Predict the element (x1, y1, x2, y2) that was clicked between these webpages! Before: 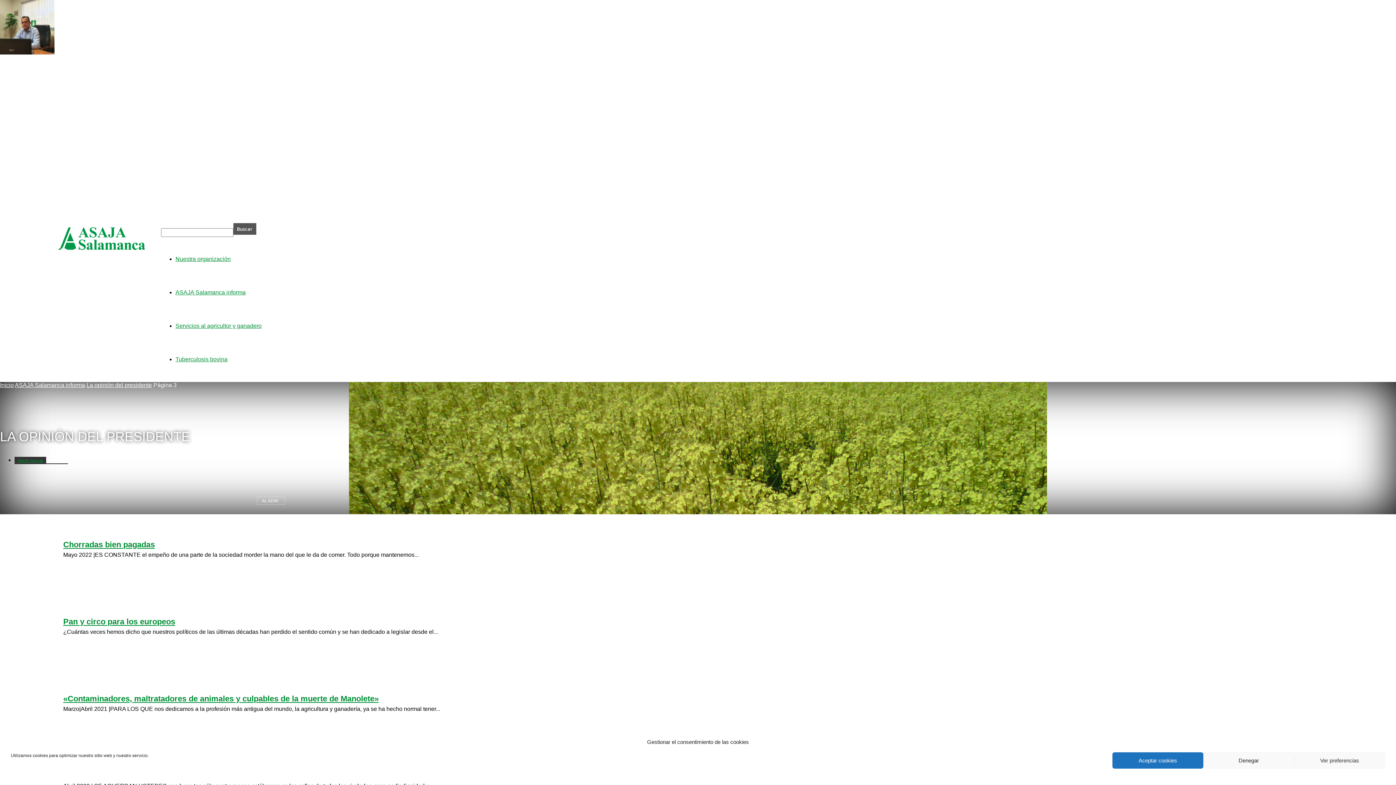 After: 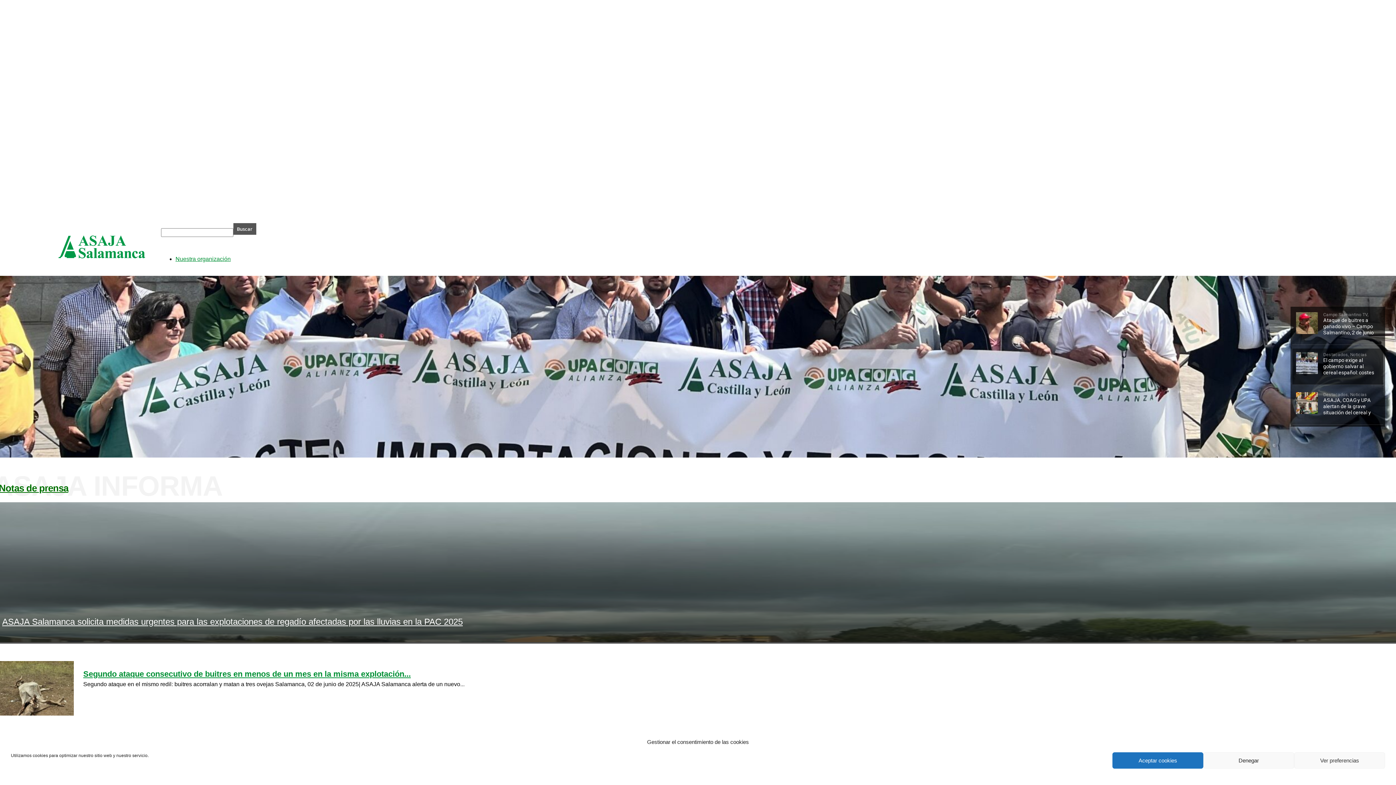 Action: bbox: (0, 382, 13, 388) label: Inicio